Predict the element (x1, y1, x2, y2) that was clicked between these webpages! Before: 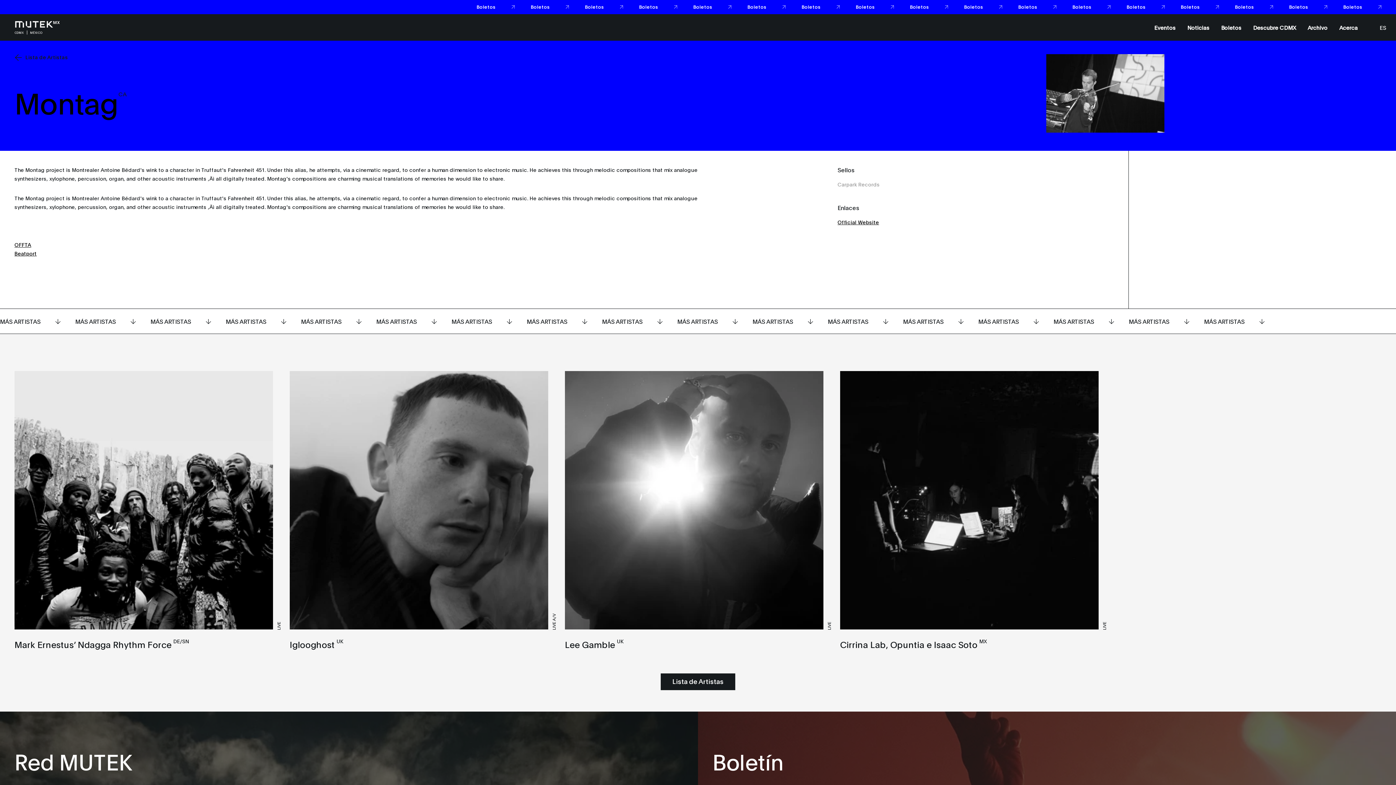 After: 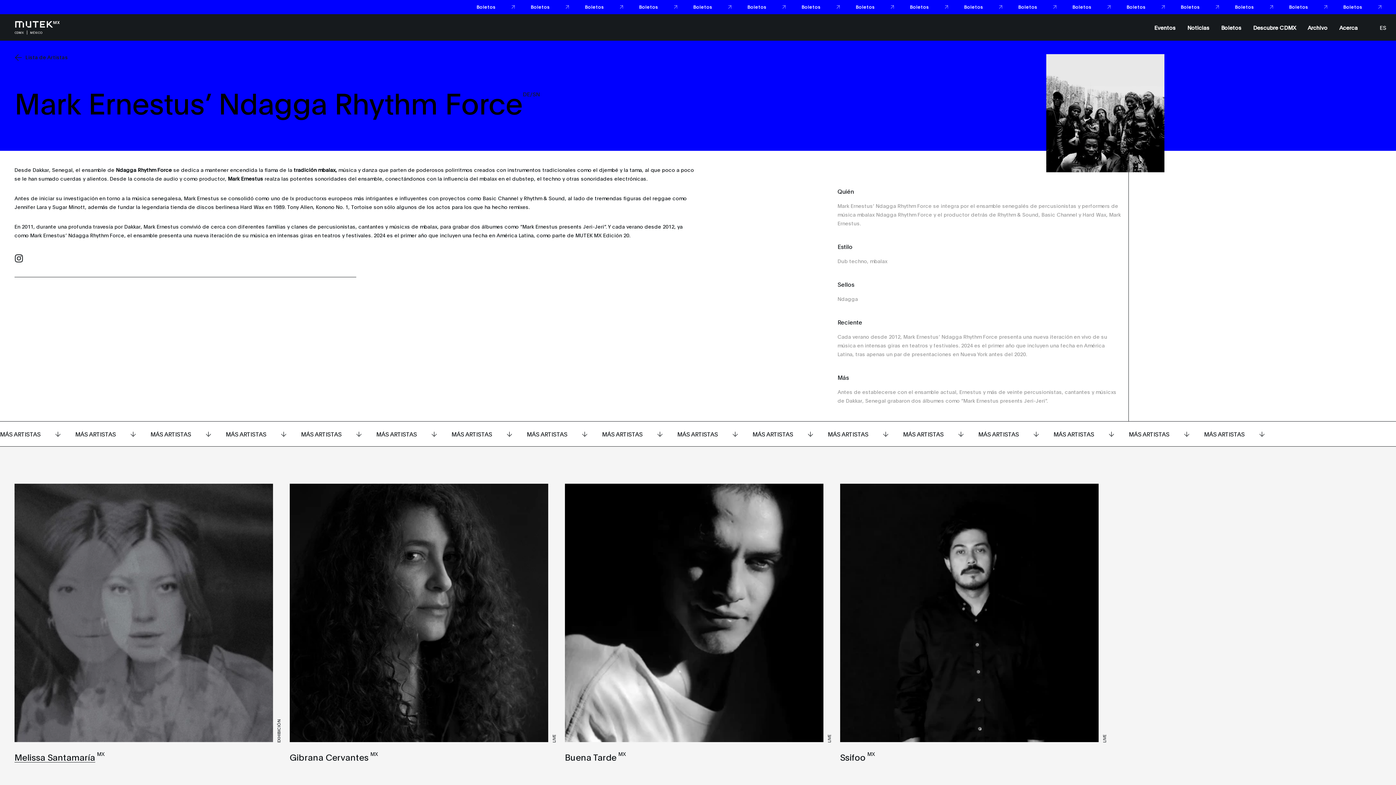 Action: label: LIVE
Mark Ernestus’ Ndagga Rhythm ForceDE/SN bbox: (14, 371, 280, 654)